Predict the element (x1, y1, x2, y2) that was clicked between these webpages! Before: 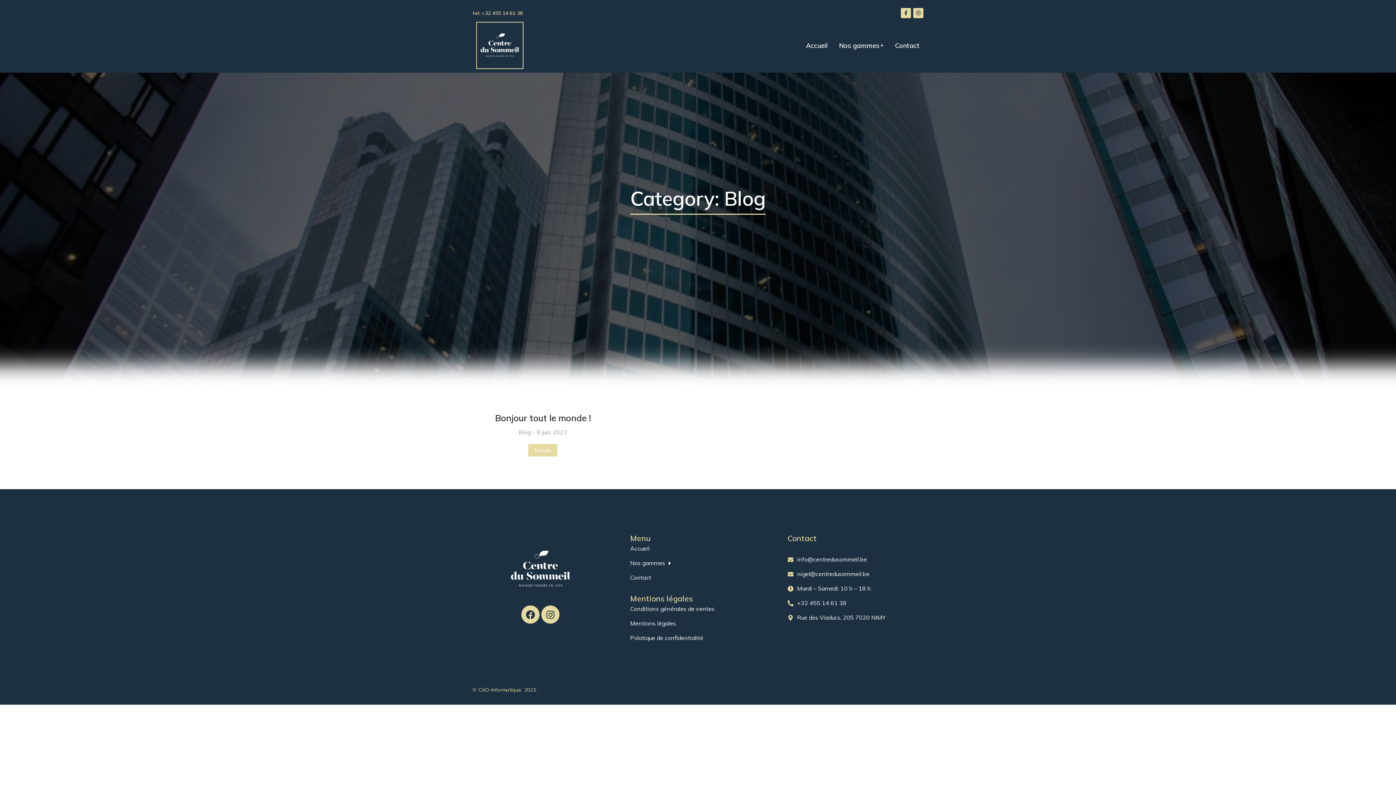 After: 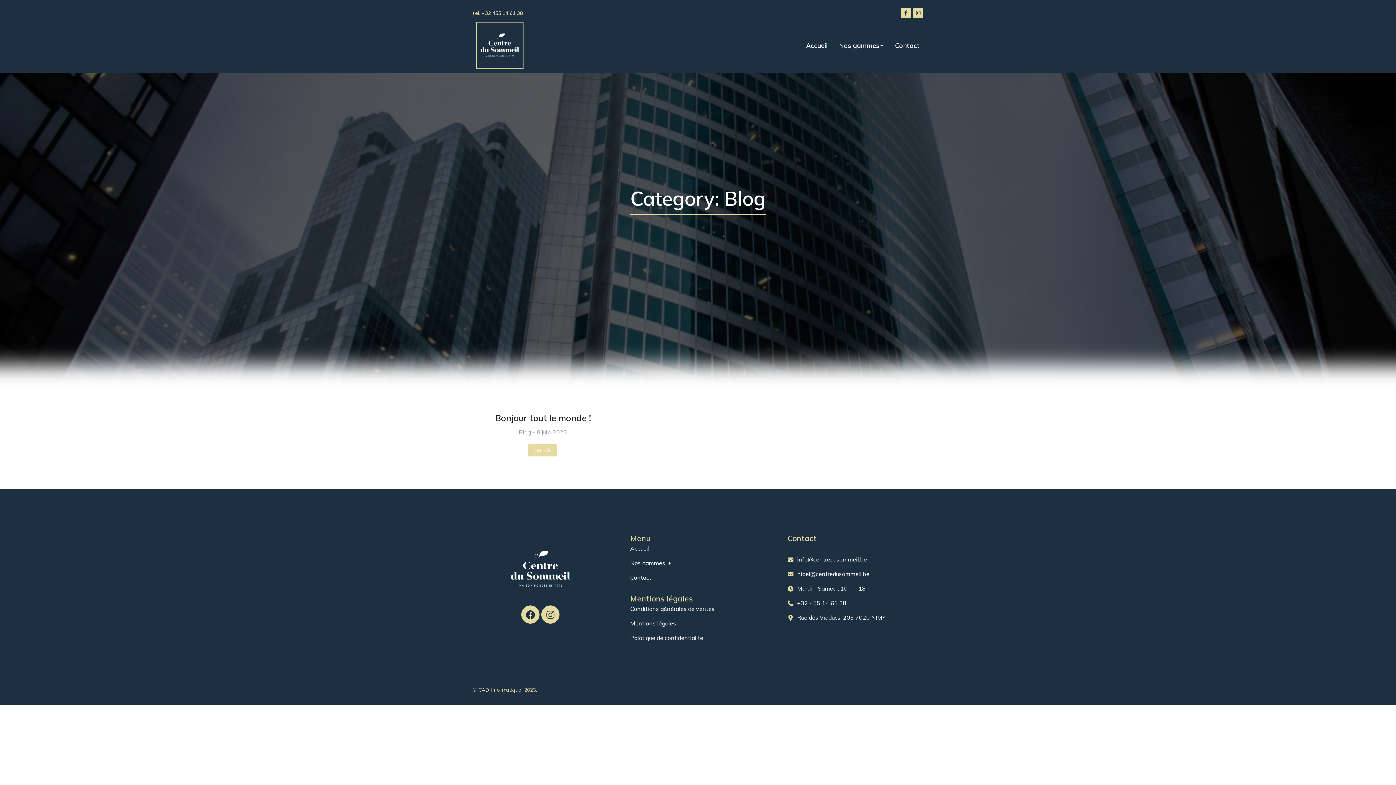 Action: label: +32 455 14 61 38 bbox: (787, 598, 923, 608)